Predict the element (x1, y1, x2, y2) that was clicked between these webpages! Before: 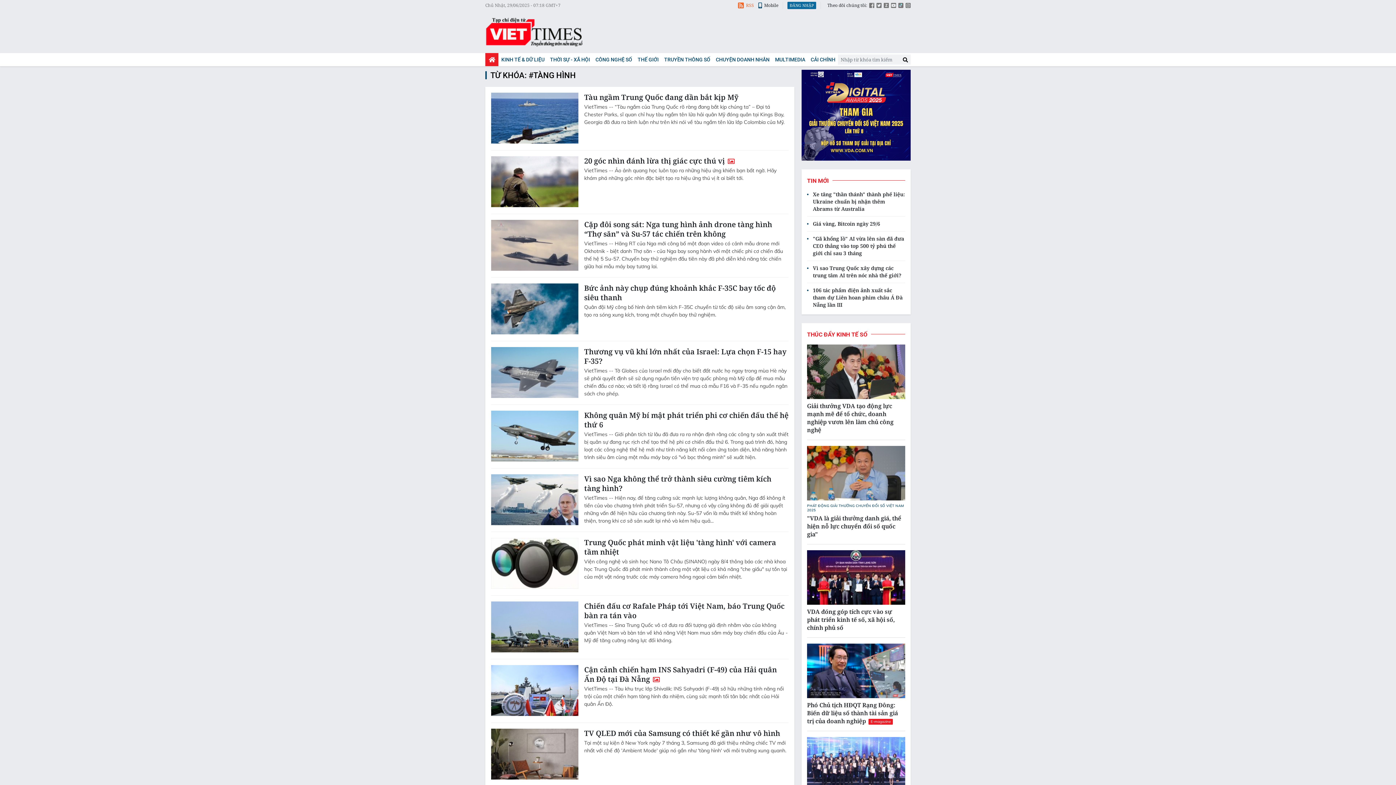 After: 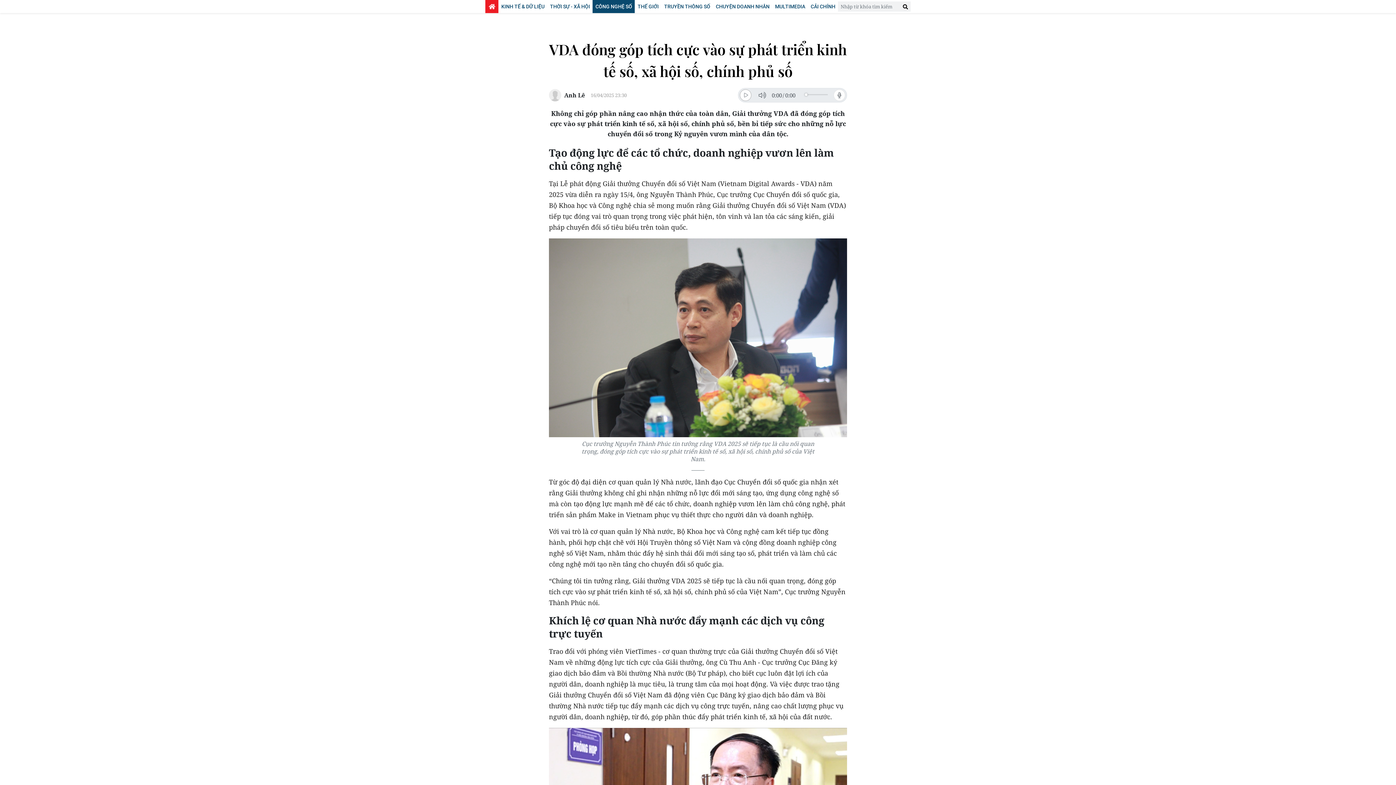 Action: bbox: (807, 550, 905, 605)